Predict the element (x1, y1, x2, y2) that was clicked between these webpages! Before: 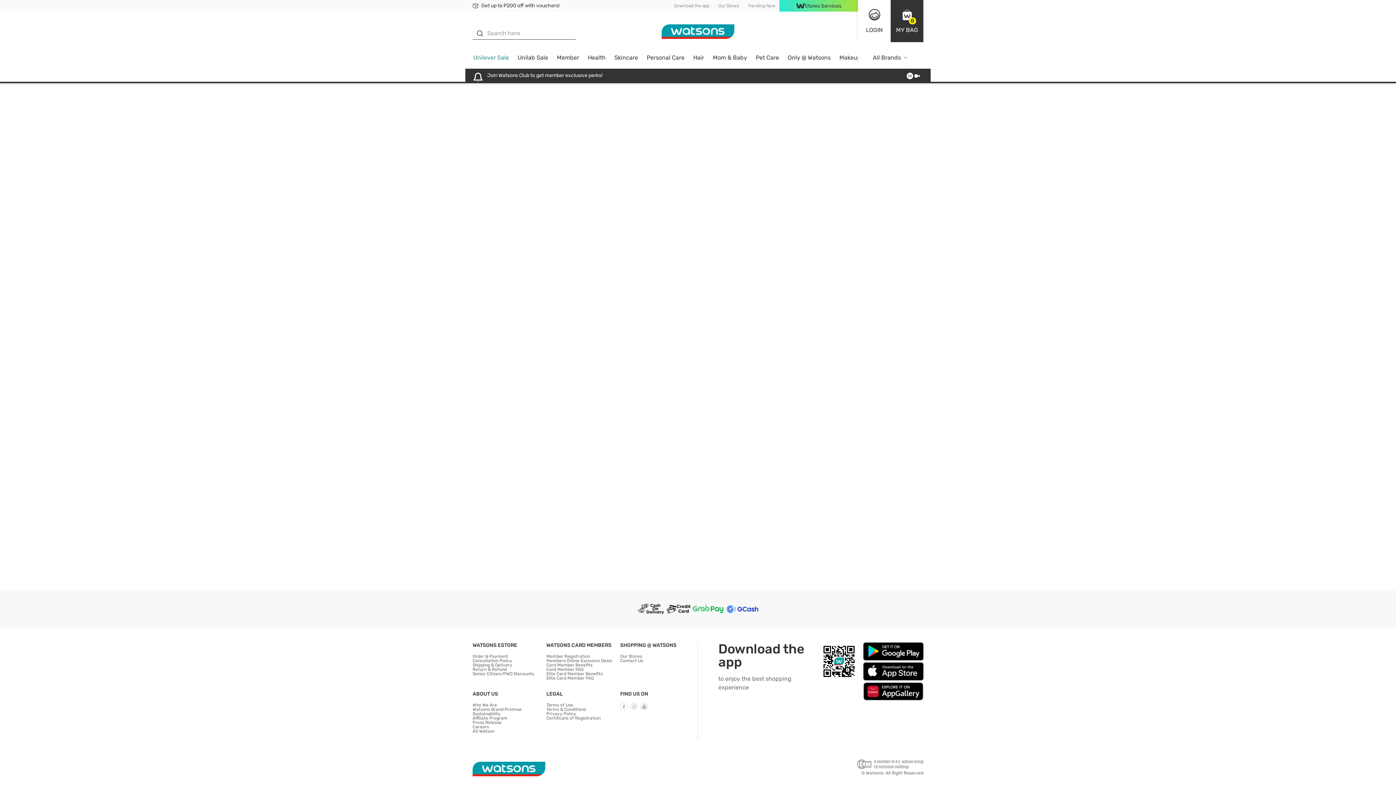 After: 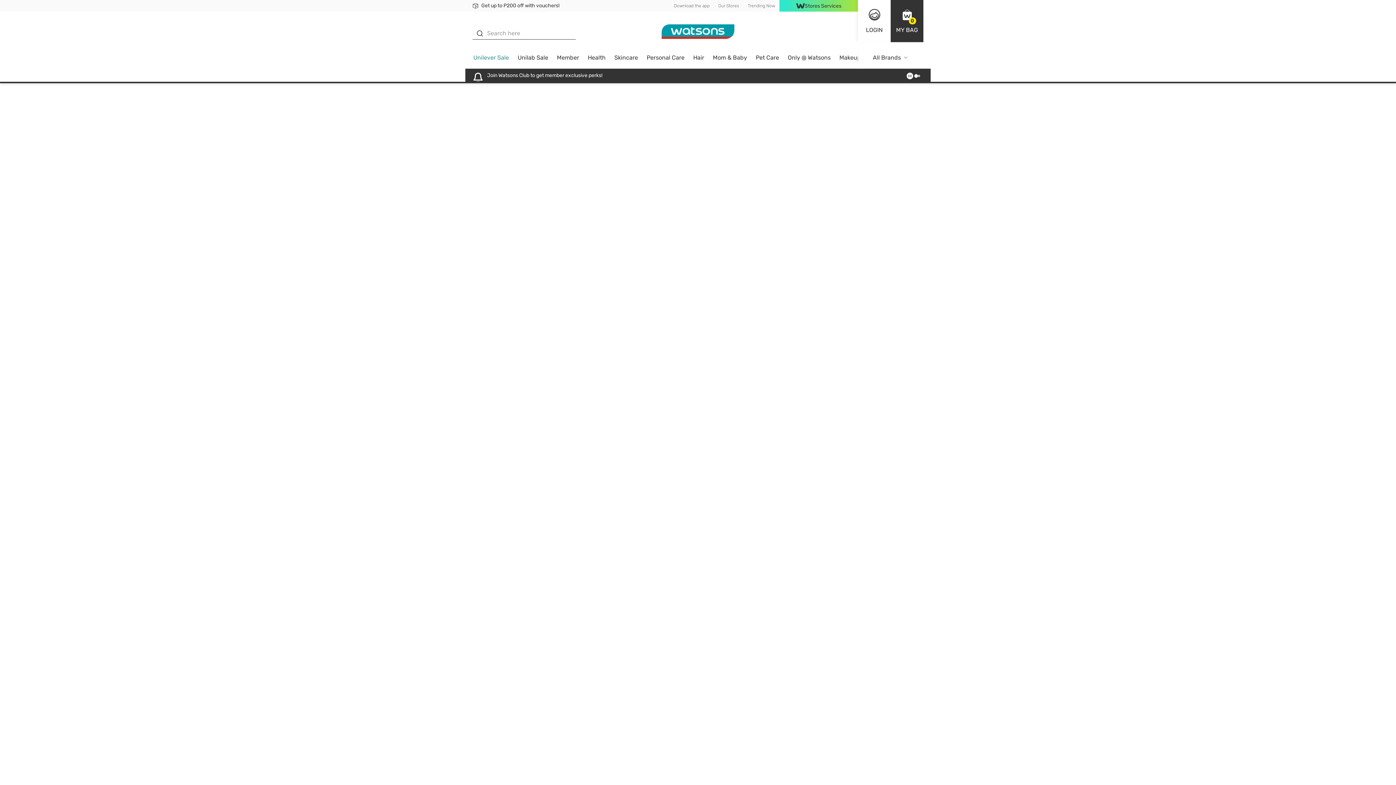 Action: label: Contact Us bbox: (620, 658, 643, 663)